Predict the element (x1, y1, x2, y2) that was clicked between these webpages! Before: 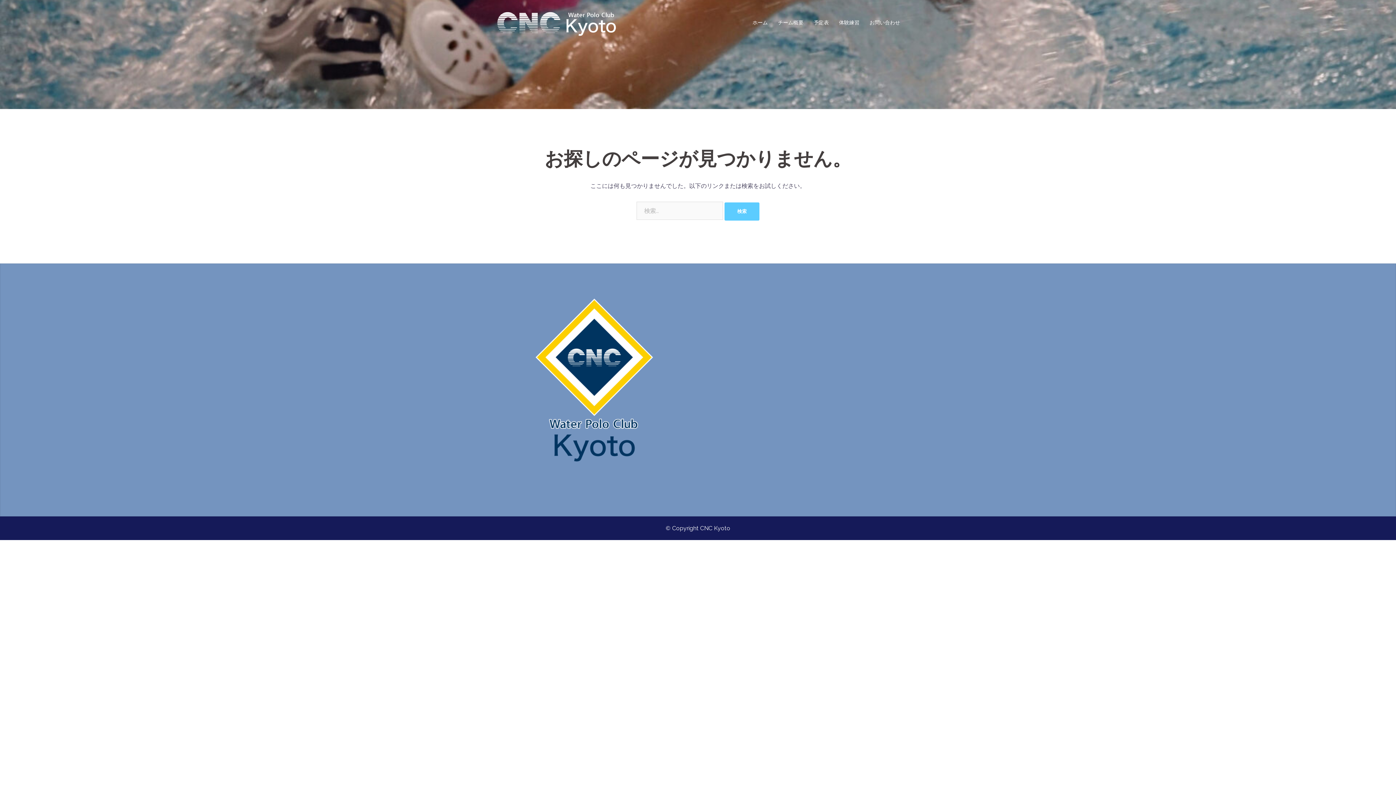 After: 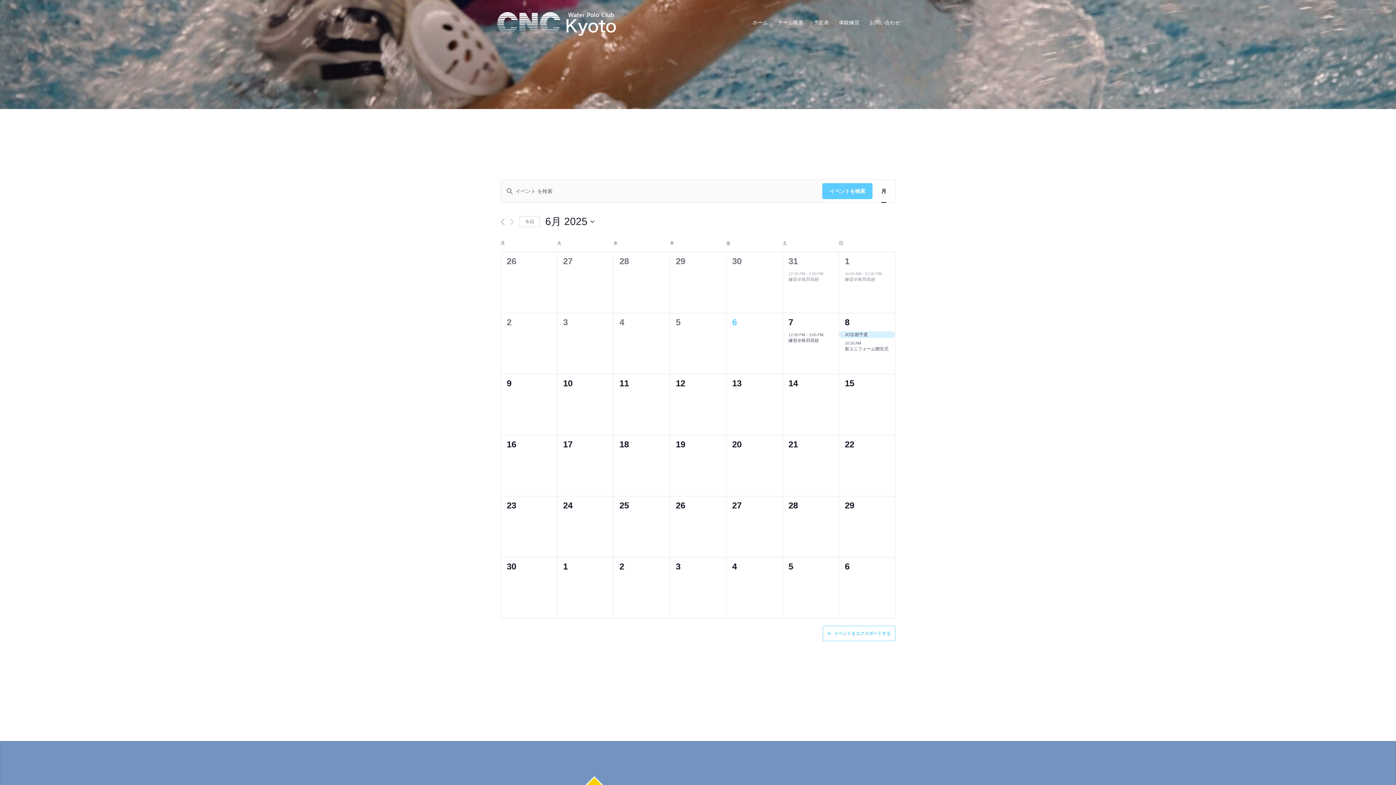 Action: label: 予定表 bbox: (813, 18, 829, 27)